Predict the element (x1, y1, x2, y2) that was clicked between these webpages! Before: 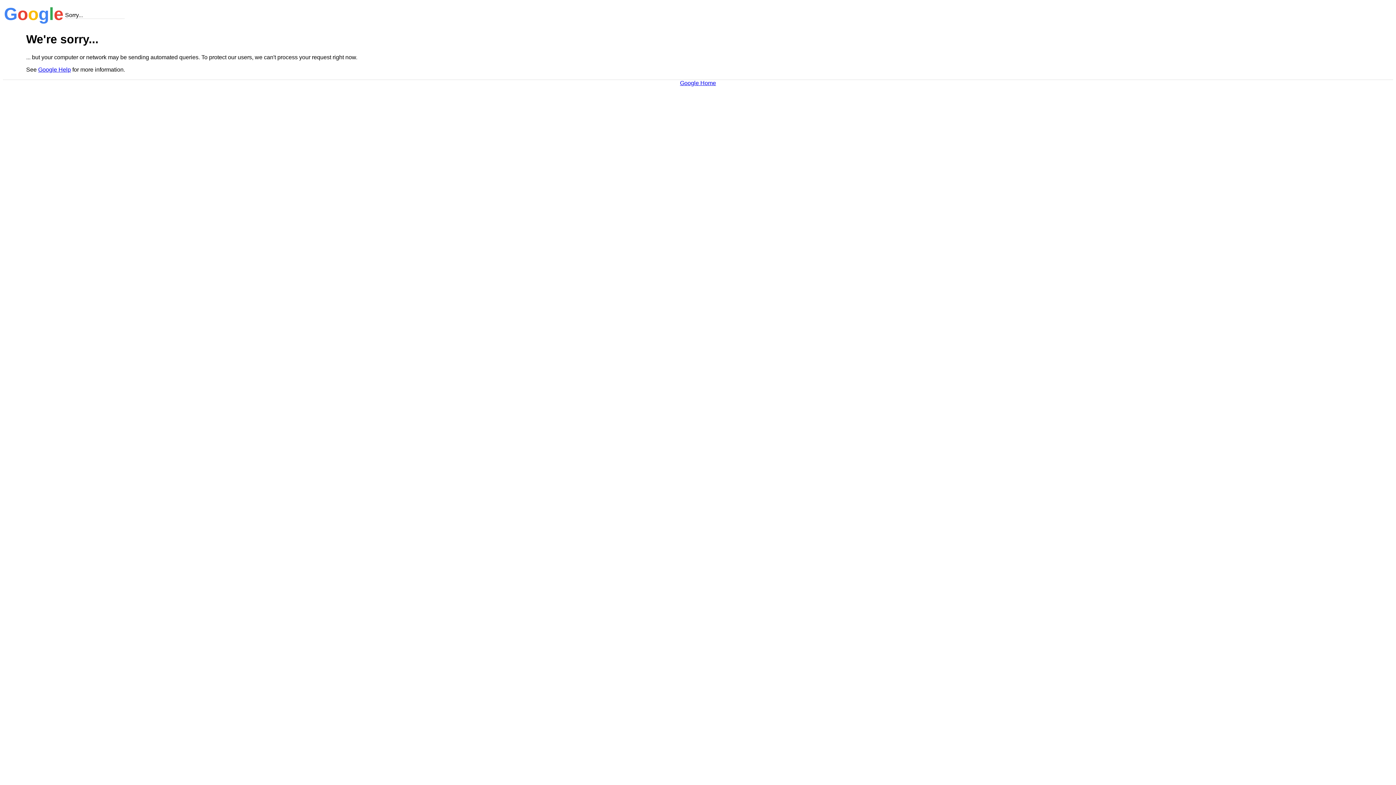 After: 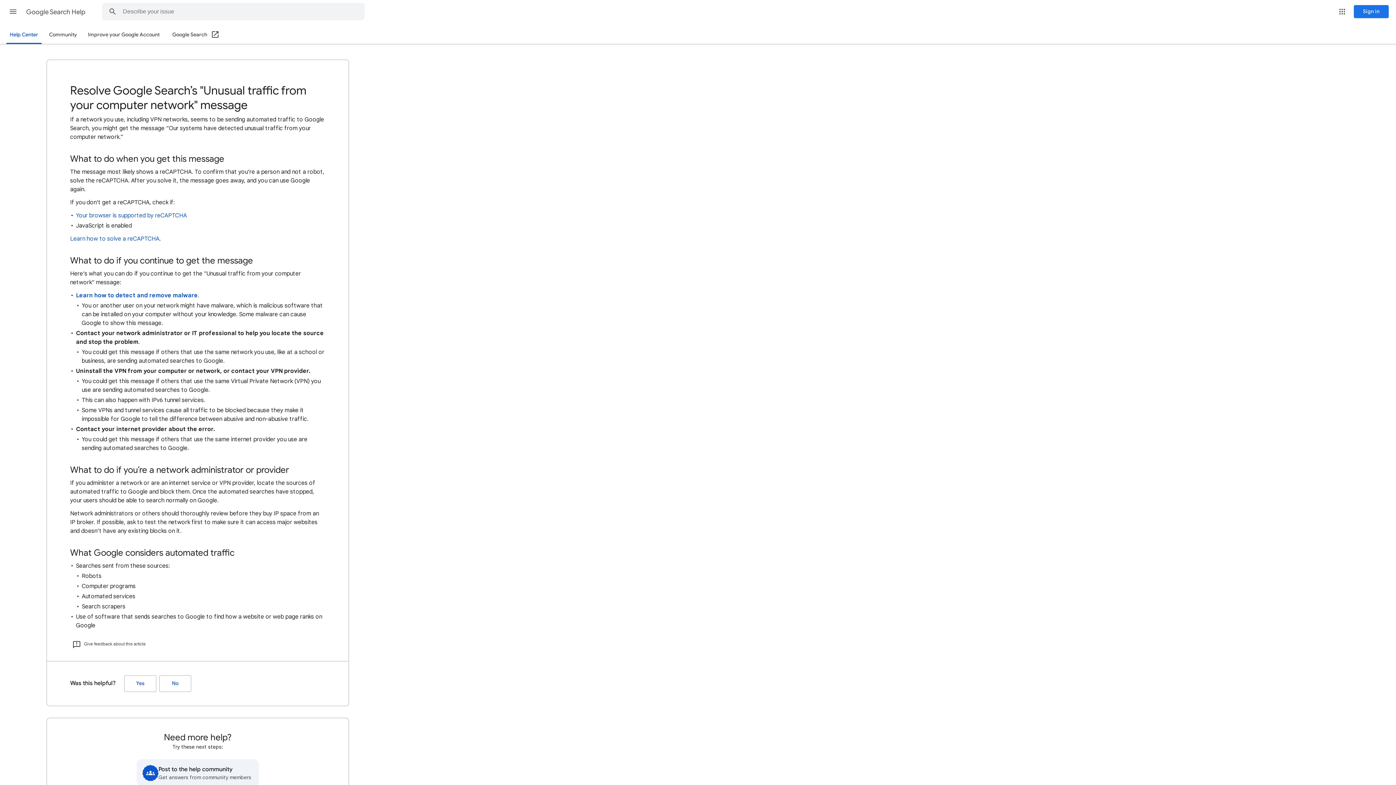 Action: label: Google Help bbox: (38, 66, 70, 72)